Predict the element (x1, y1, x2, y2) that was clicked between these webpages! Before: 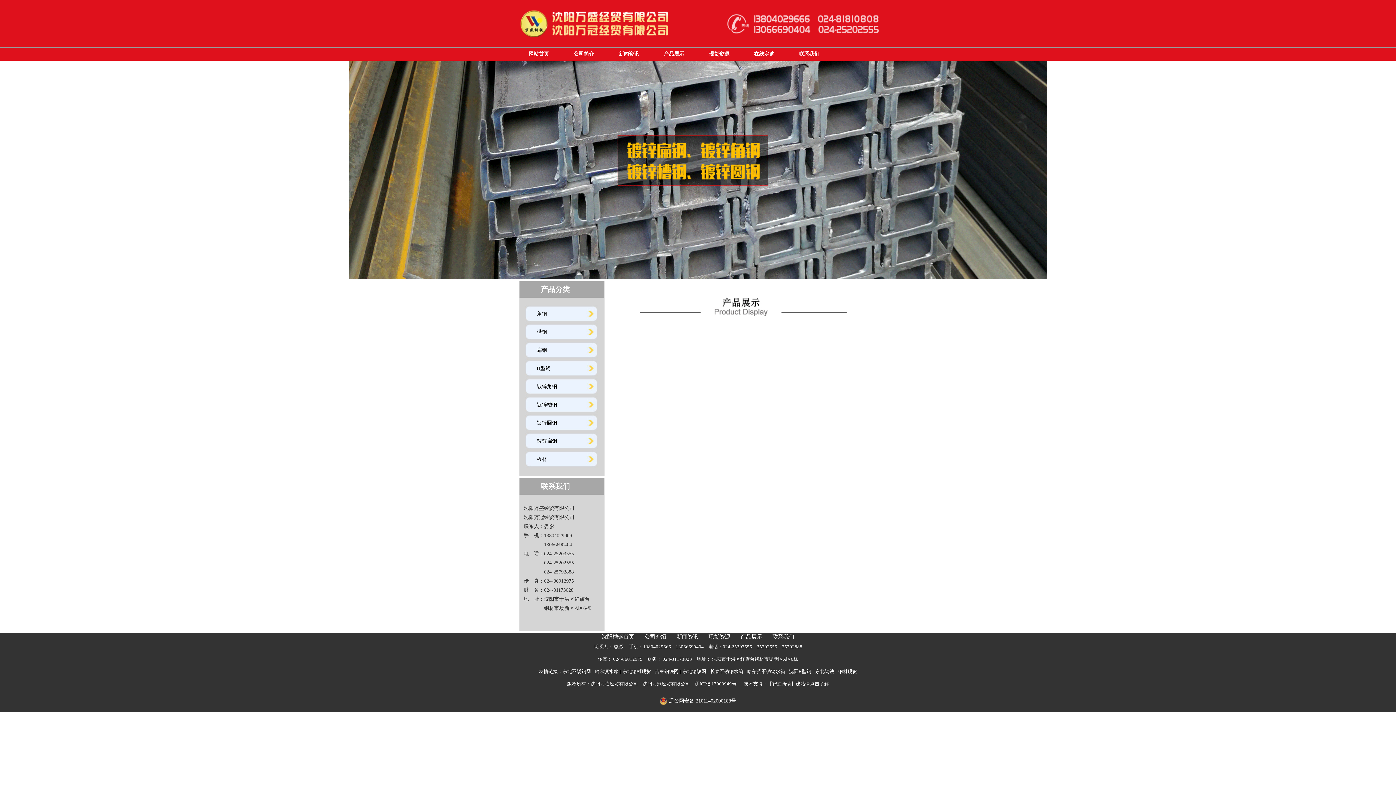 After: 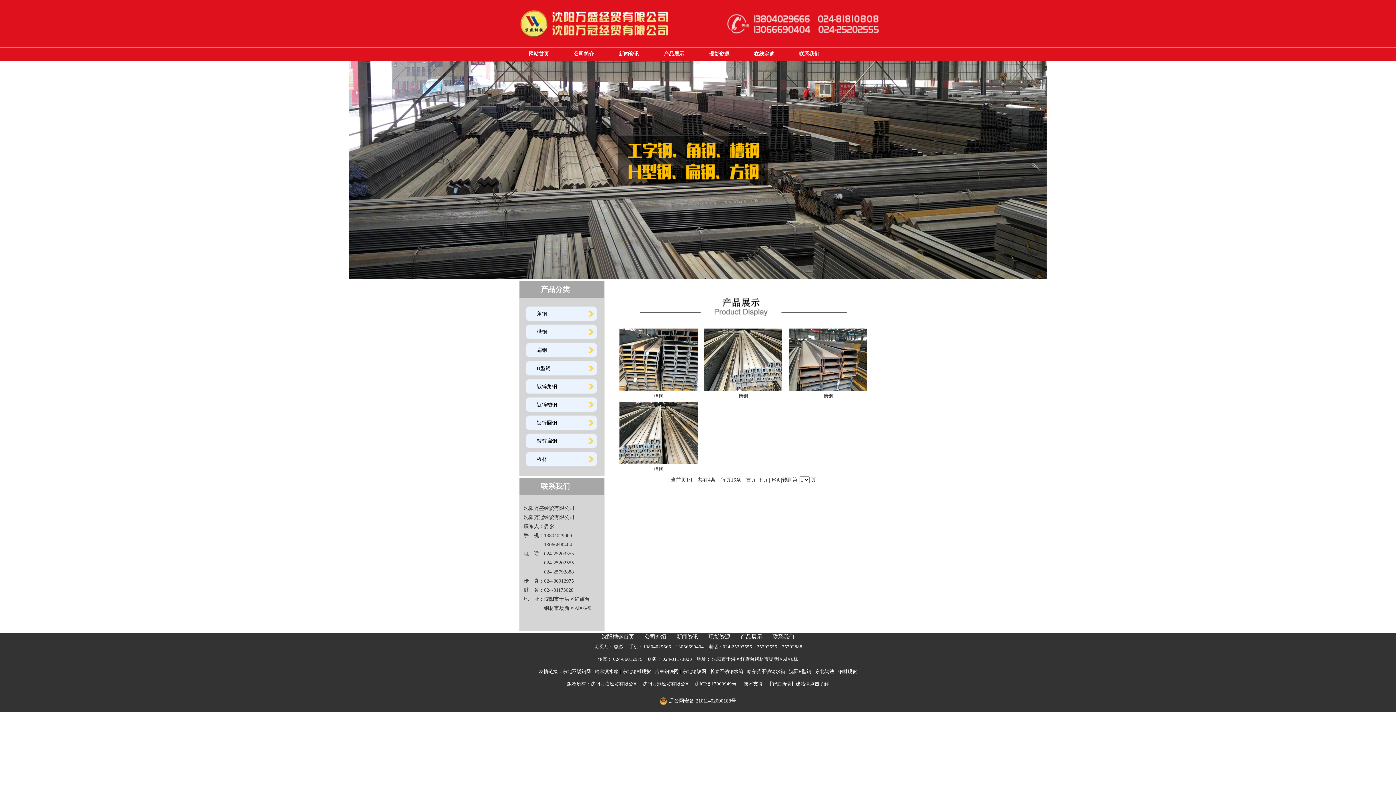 Action: label: 槽钢 bbox: (536, 329, 547, 334)